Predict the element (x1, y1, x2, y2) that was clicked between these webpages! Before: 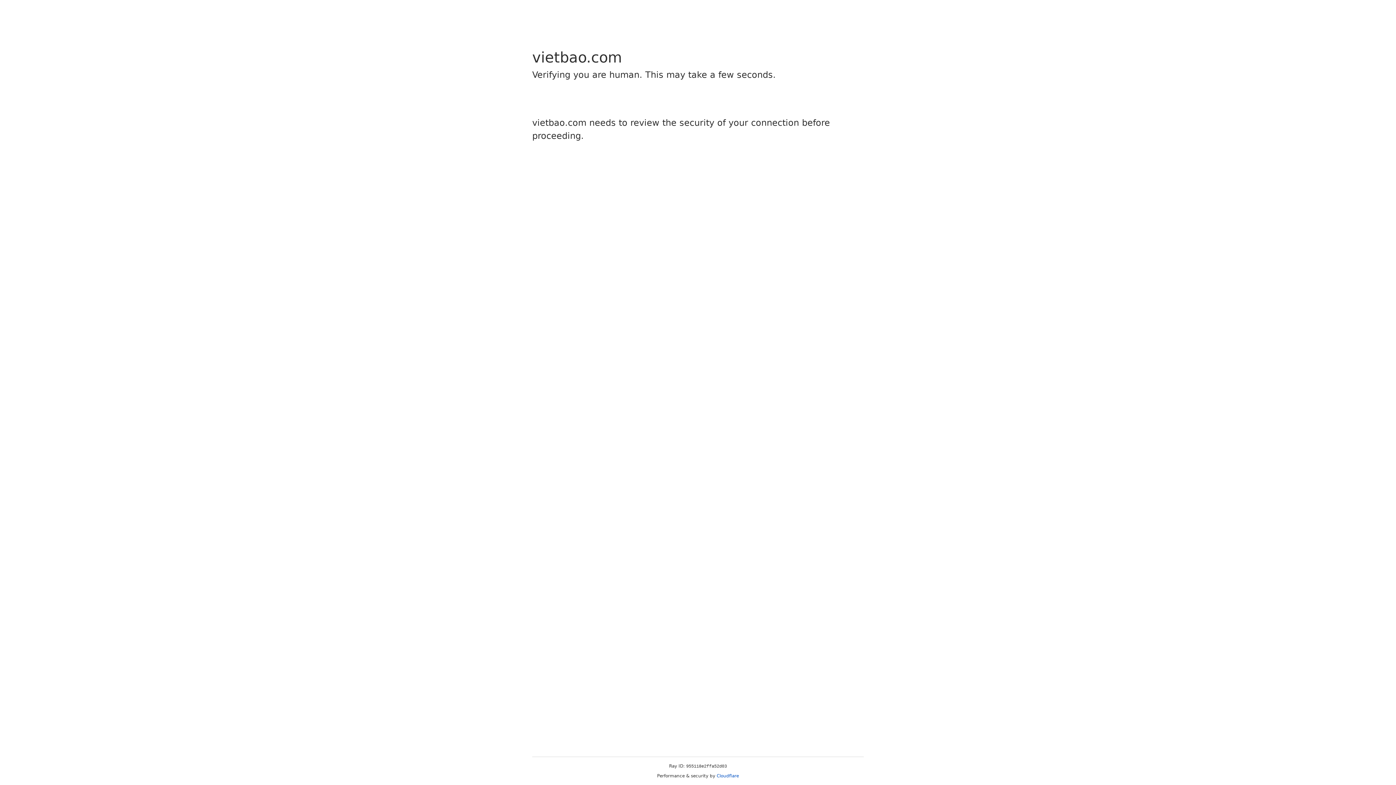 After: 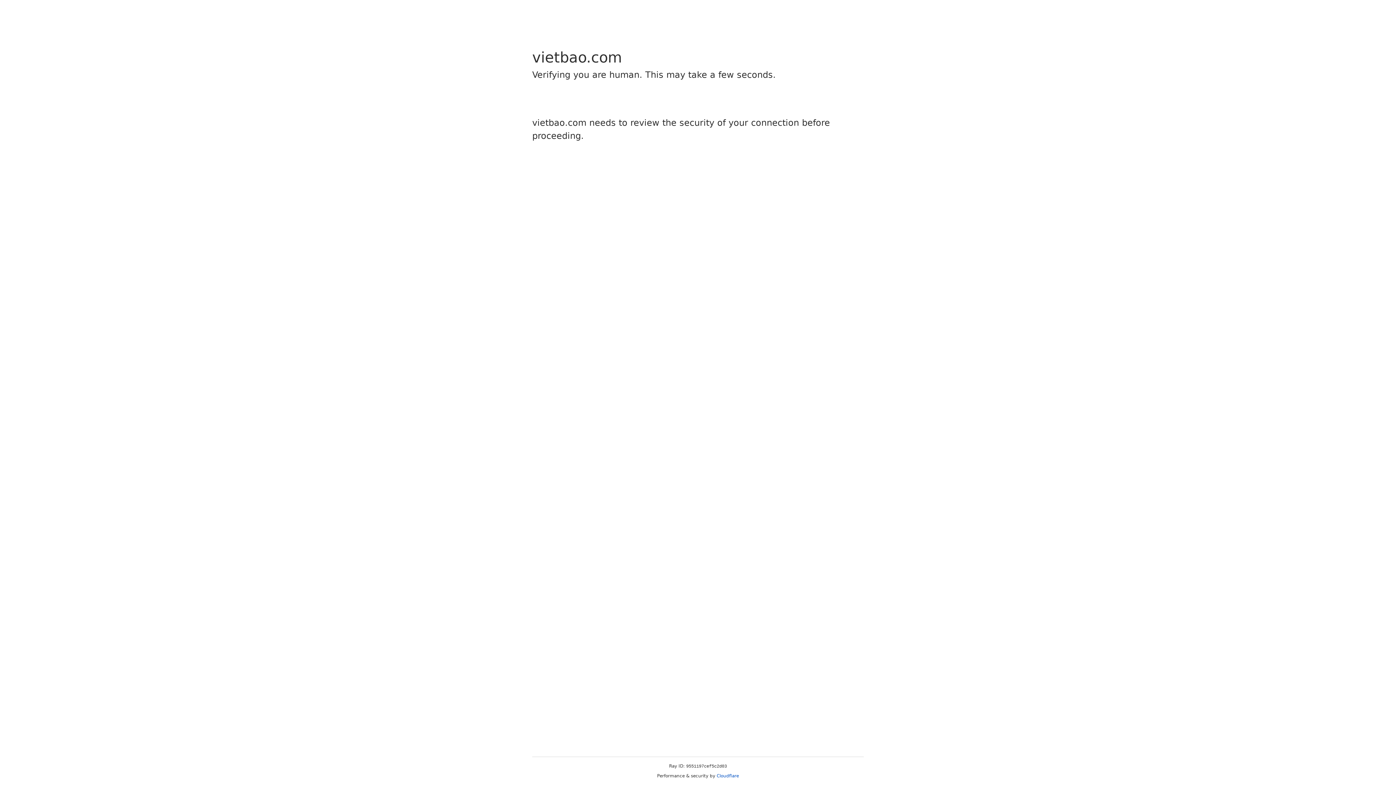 Action: bbox: (716, 773, 739, 778) label: Cloudflare